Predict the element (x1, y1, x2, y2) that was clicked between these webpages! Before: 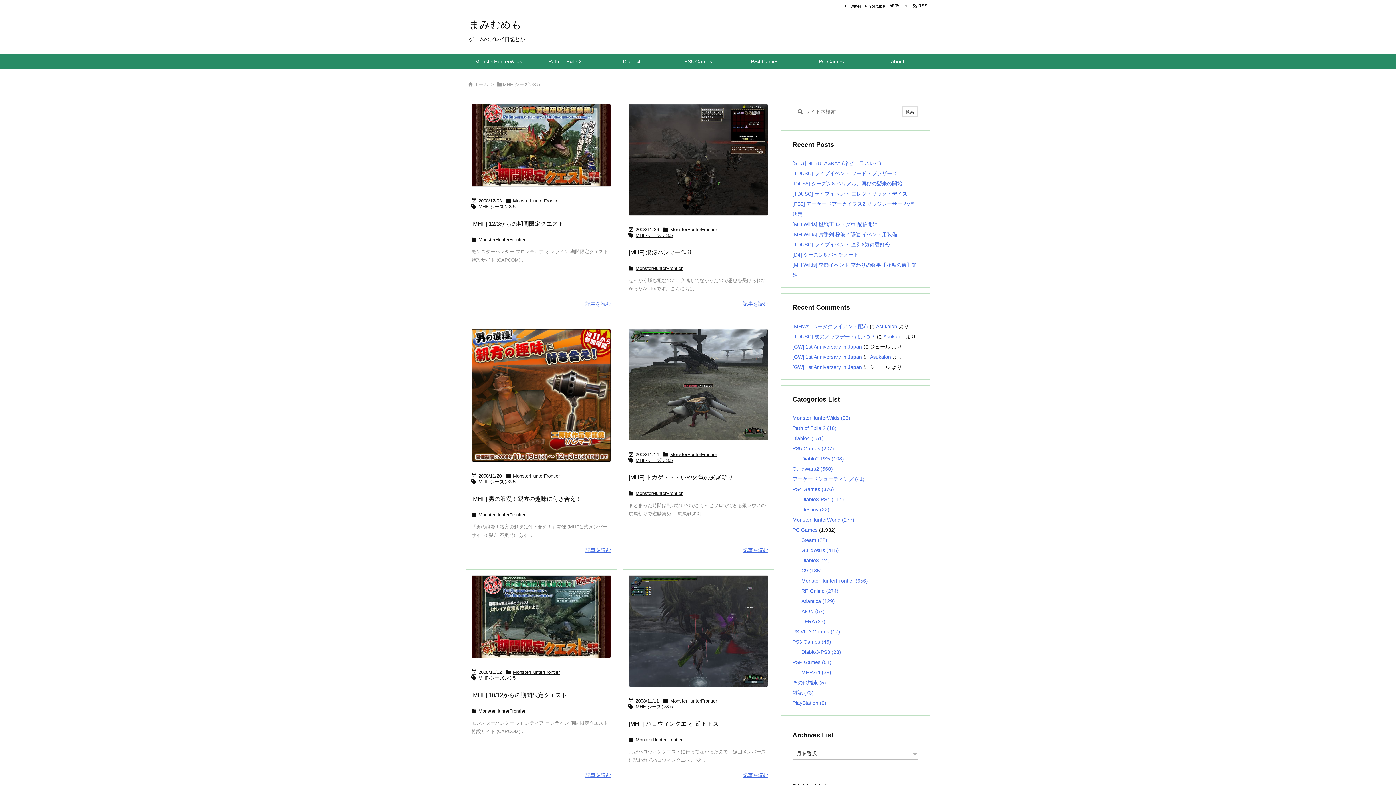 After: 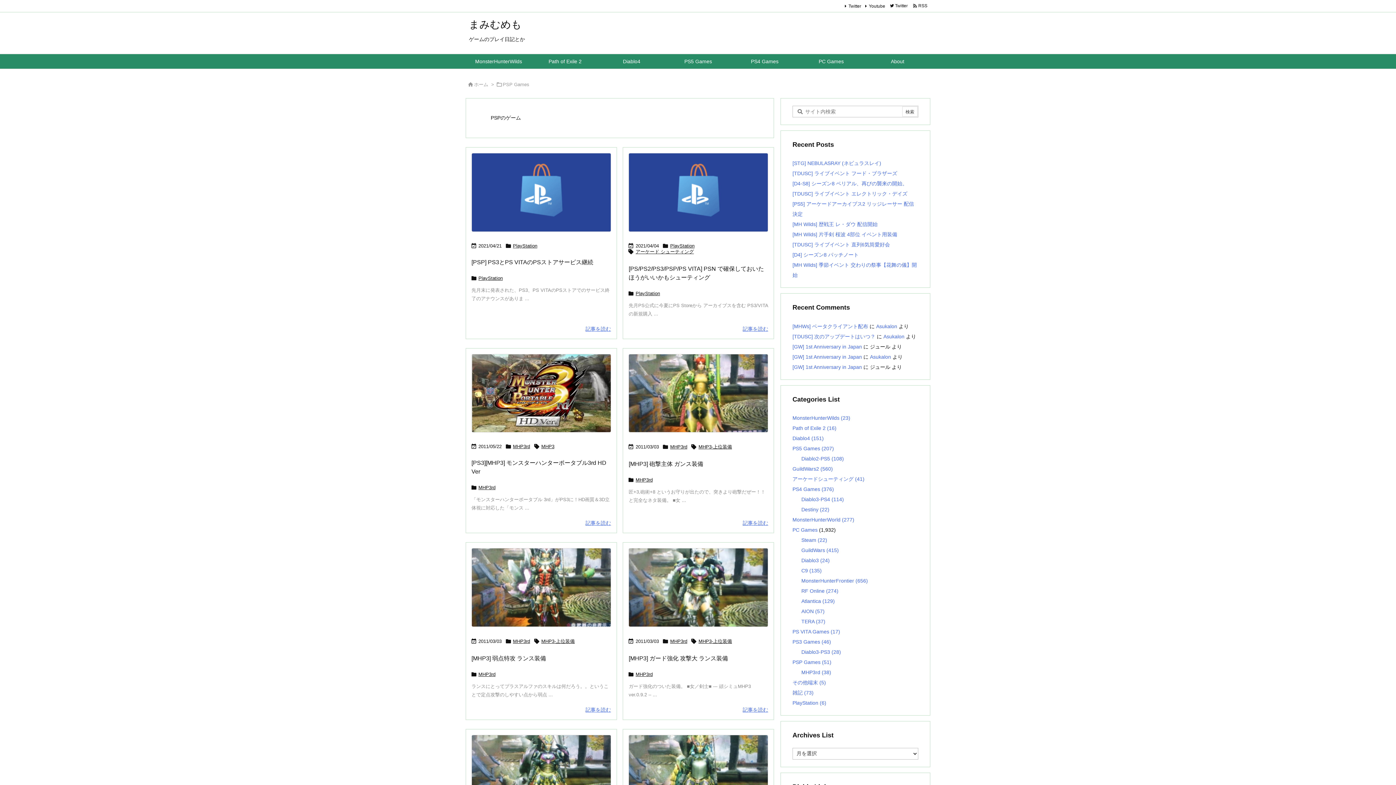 Action: bbox: (792, 659, 831, 665) label: PSP Games (51)